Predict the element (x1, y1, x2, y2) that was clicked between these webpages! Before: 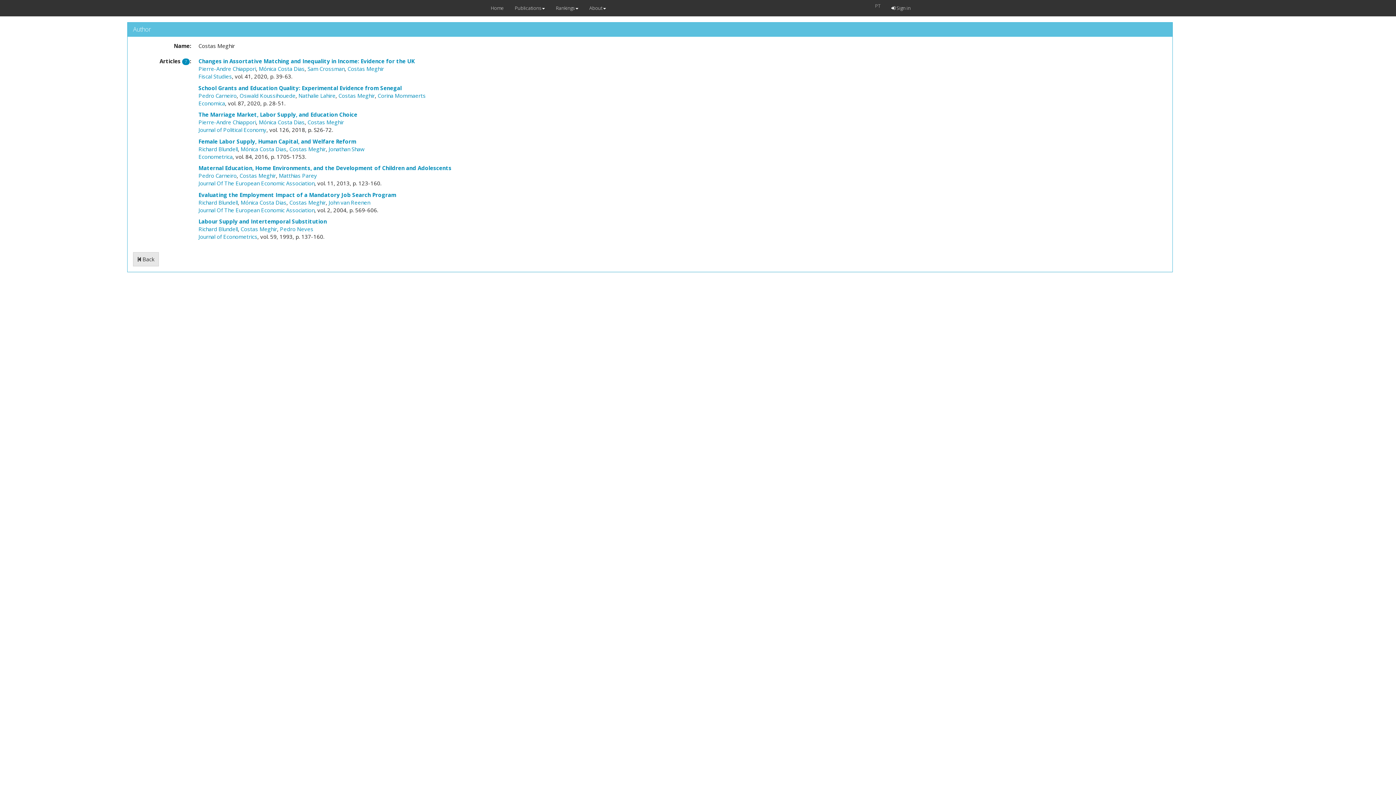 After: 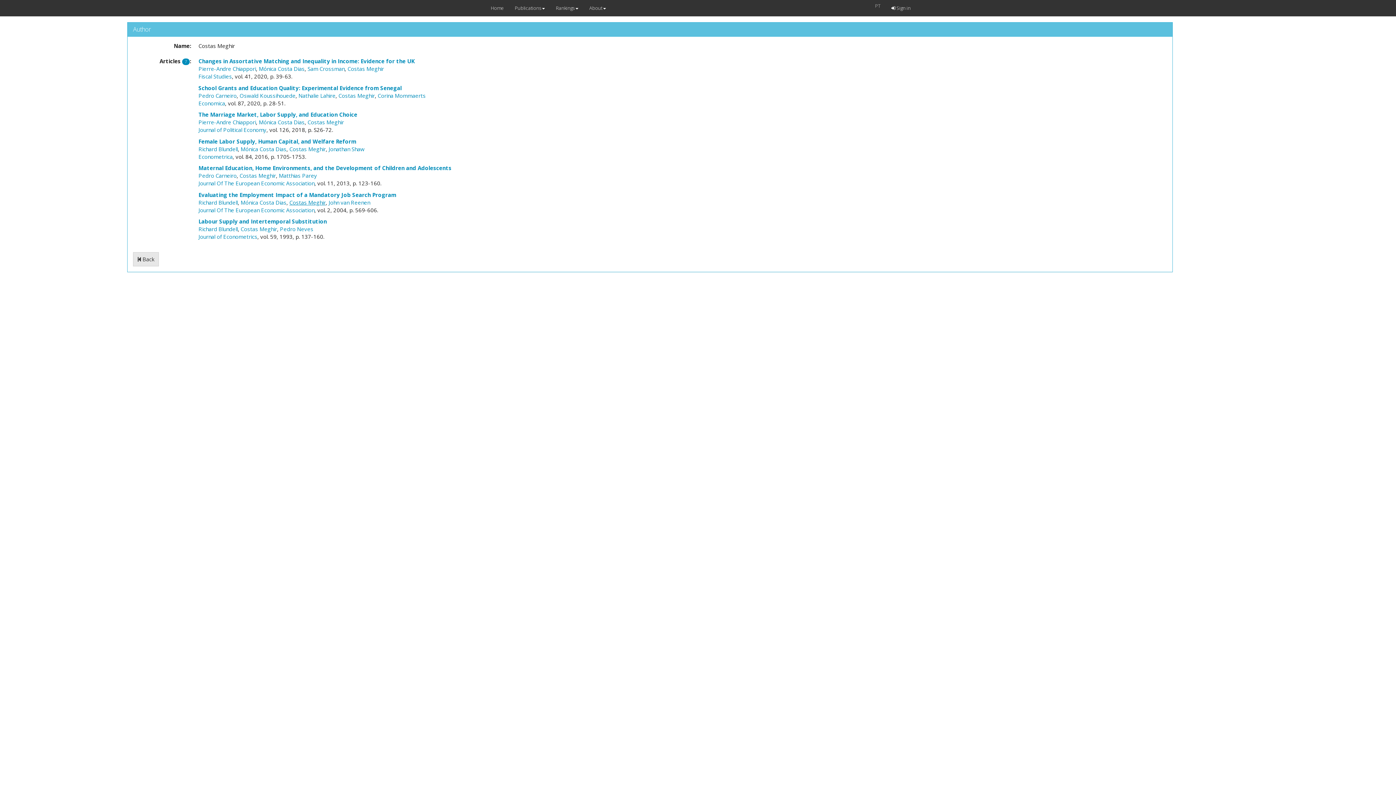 Action: bbox: (289, 198, 325, 206) label: Costas Meghir